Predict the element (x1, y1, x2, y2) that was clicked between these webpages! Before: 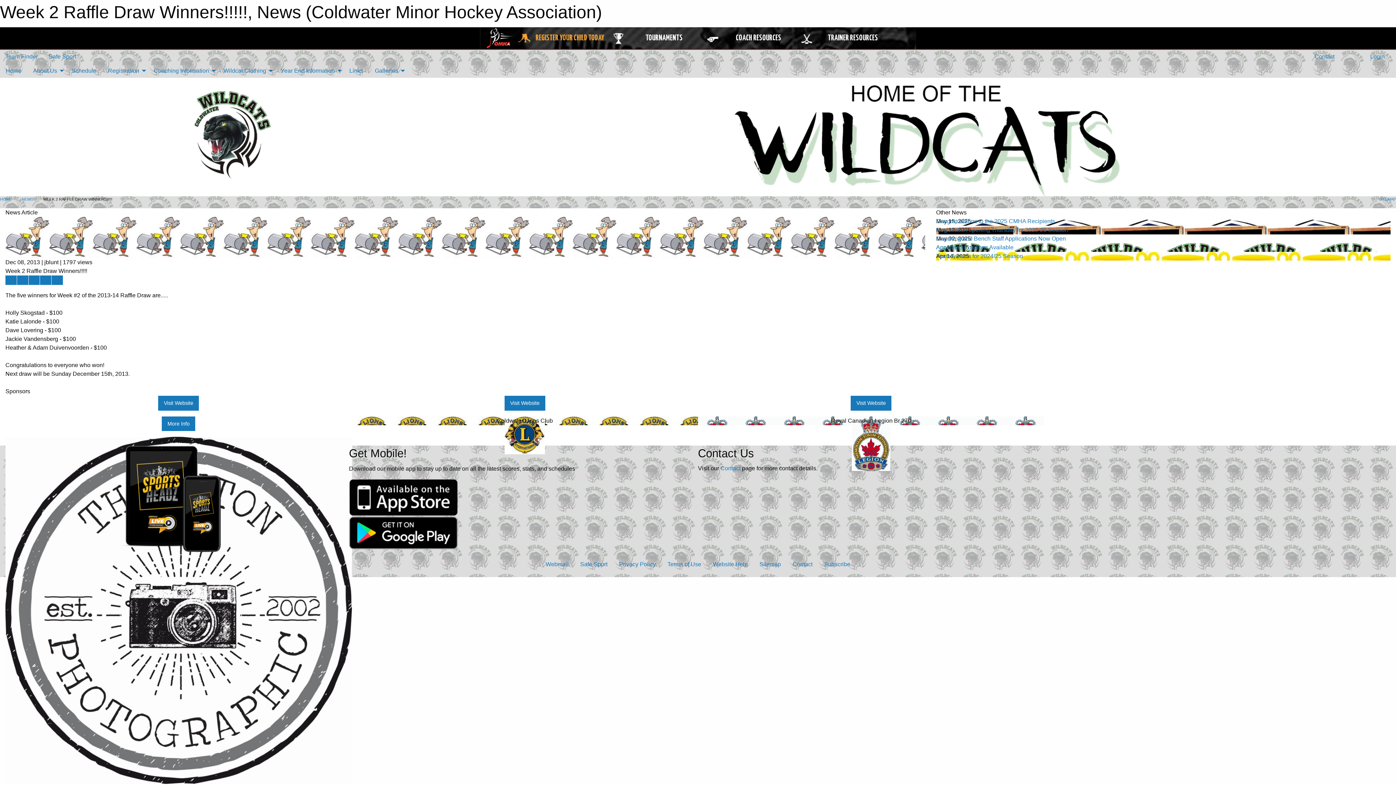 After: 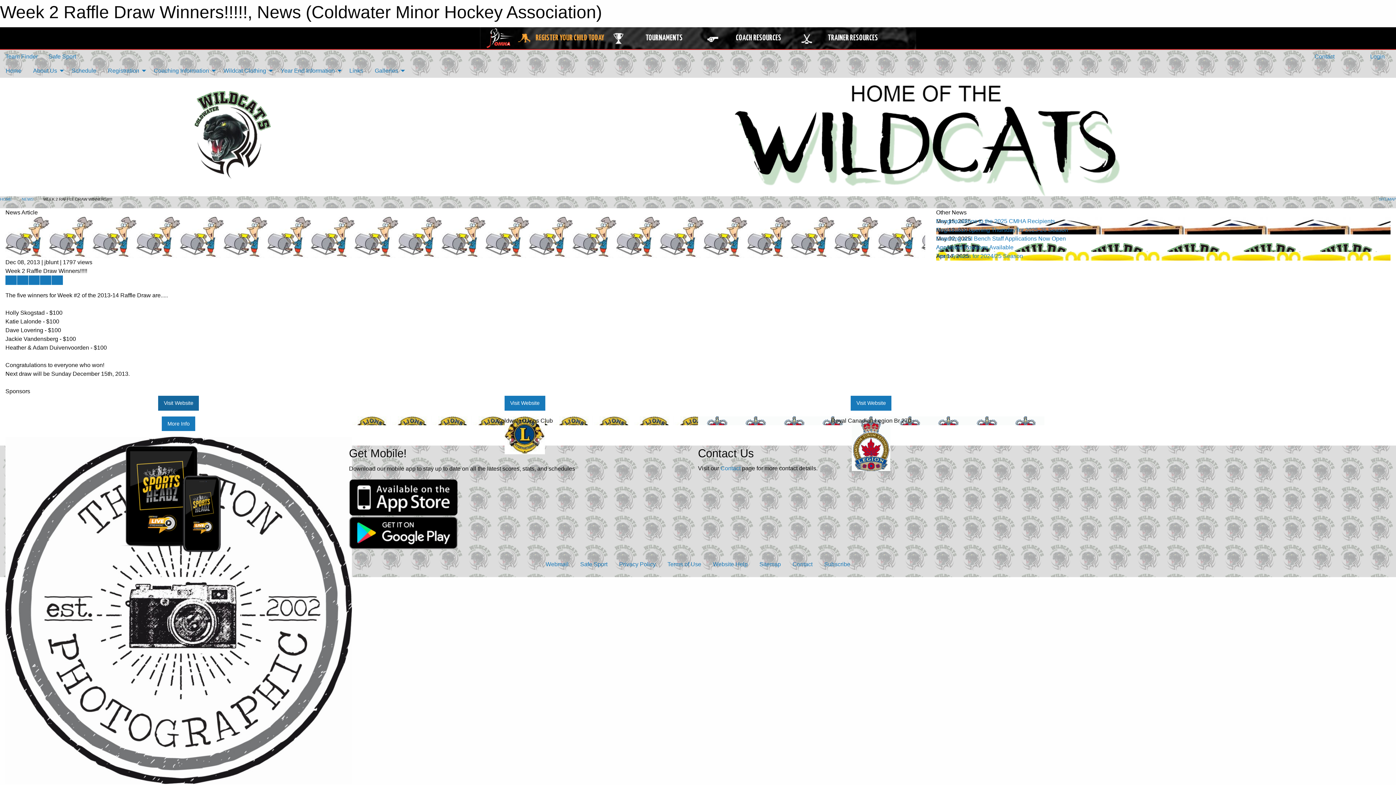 Action: label: Visit Website bbox: (158, 396, 198, 410)